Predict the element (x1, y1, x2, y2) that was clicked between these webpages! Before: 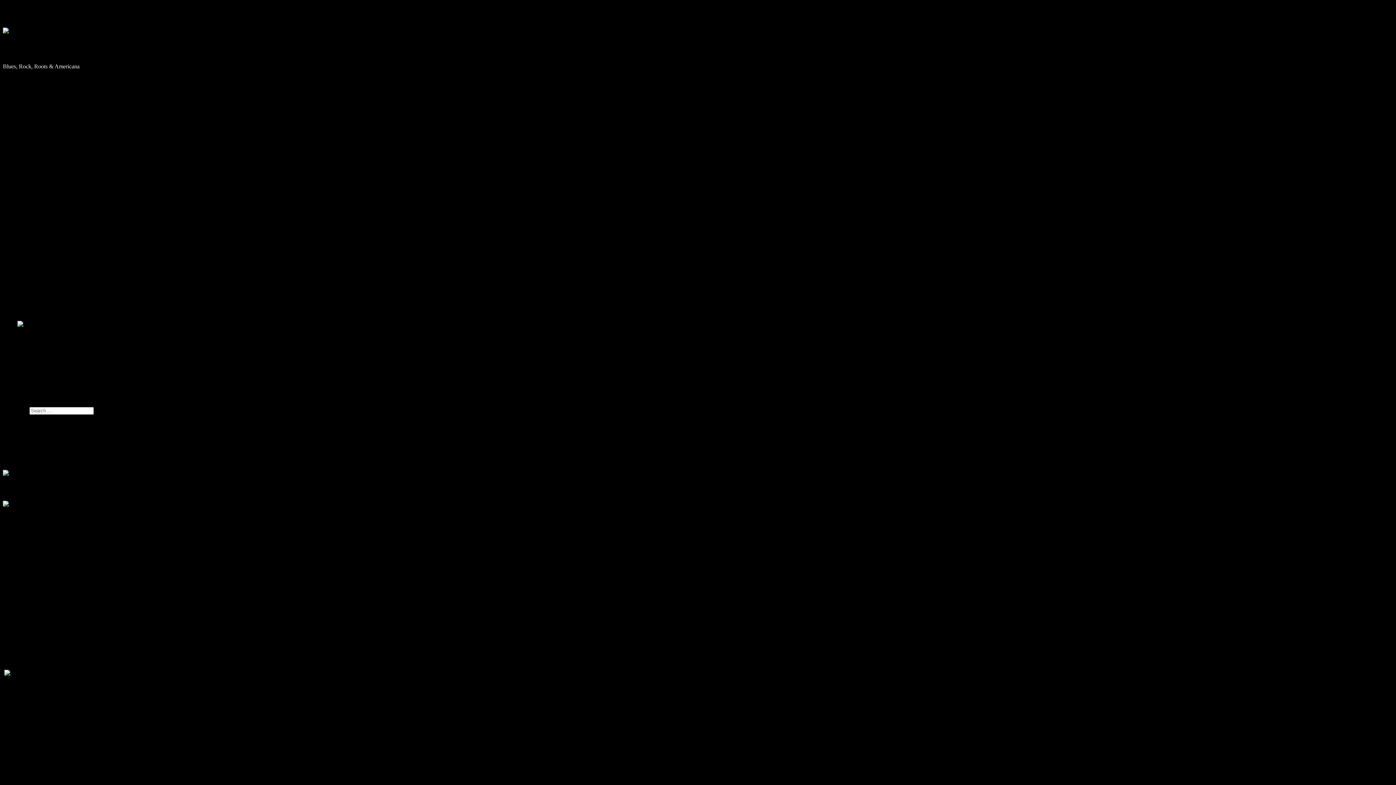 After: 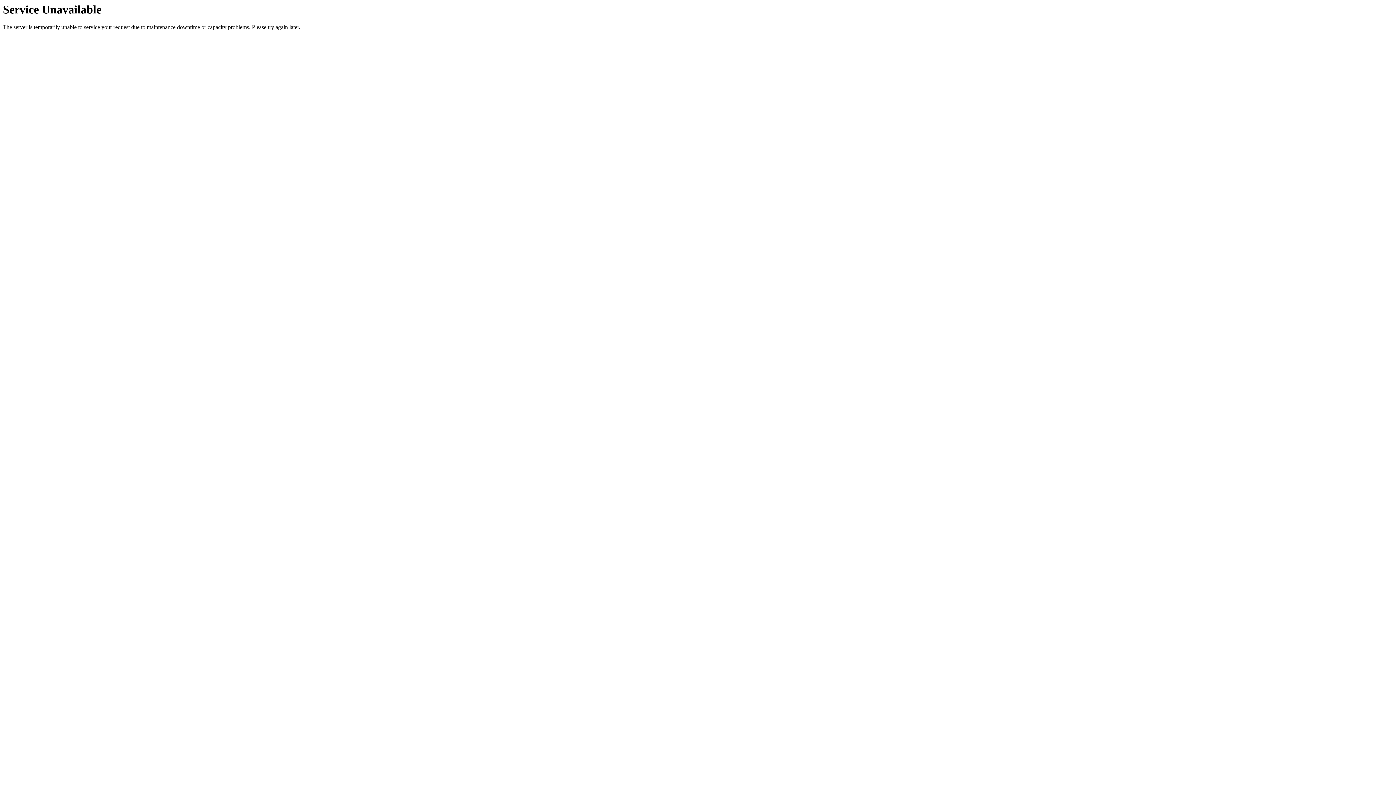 Action: bbox: (17, 777, 49, 783) label: Who Are You